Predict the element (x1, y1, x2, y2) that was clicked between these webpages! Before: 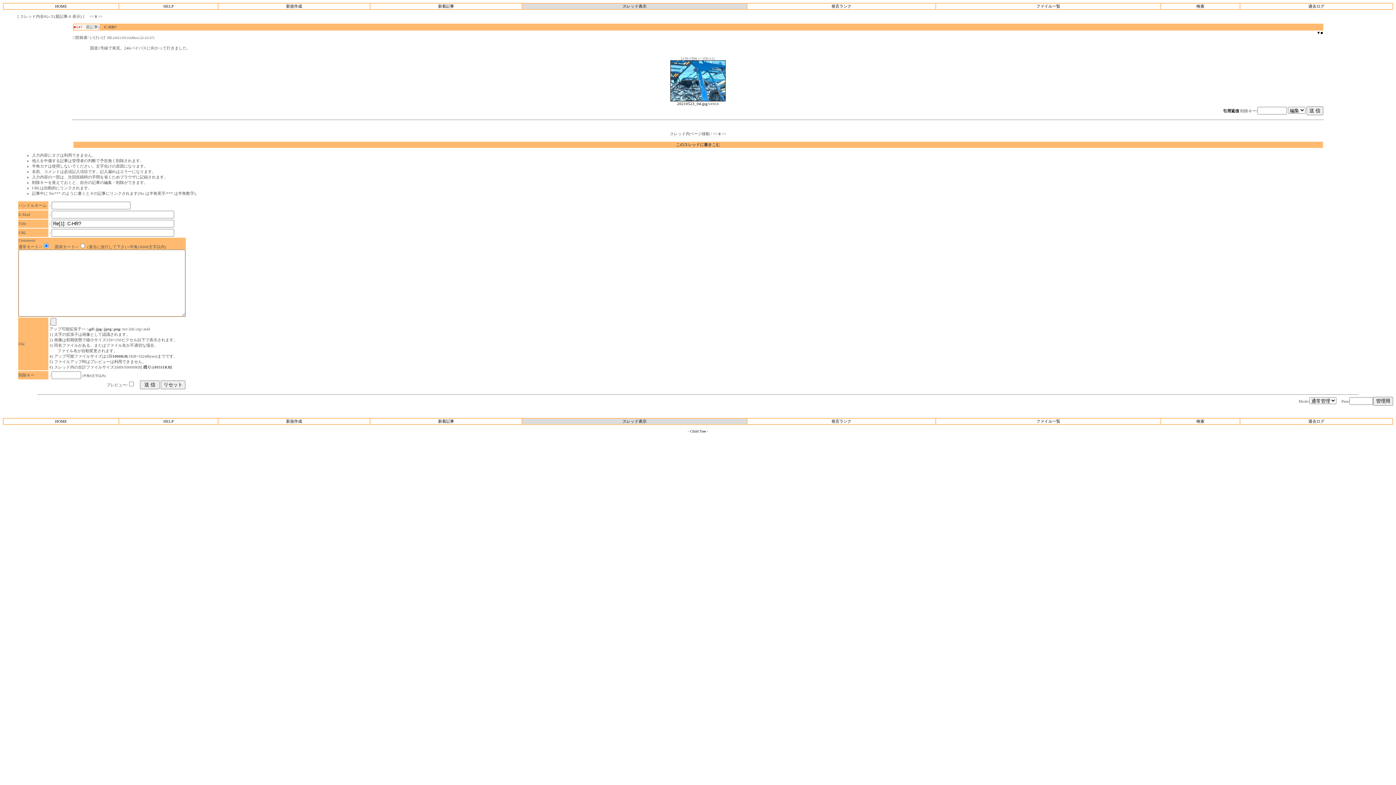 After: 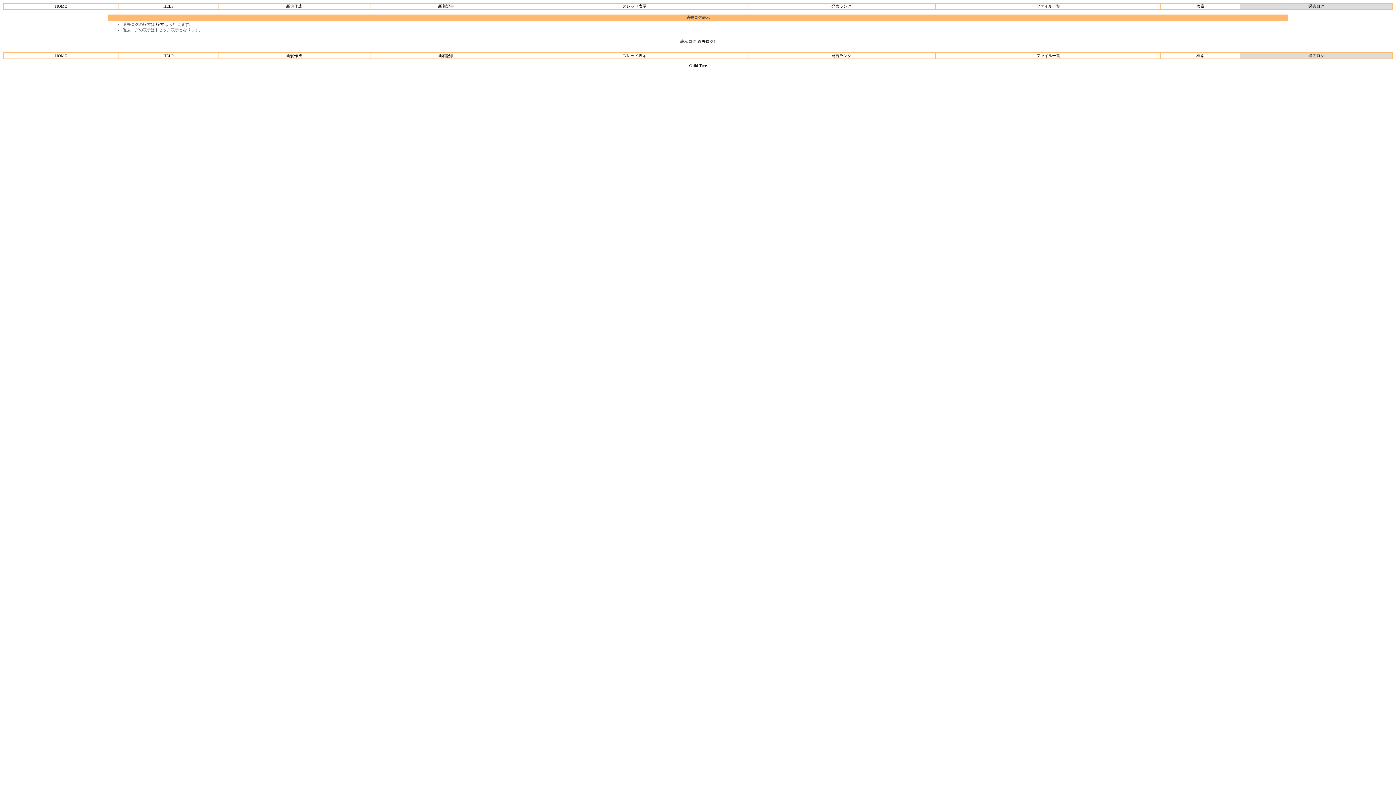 Action: label: 過去ログ bbox: (1308, 419, 1324, 423)